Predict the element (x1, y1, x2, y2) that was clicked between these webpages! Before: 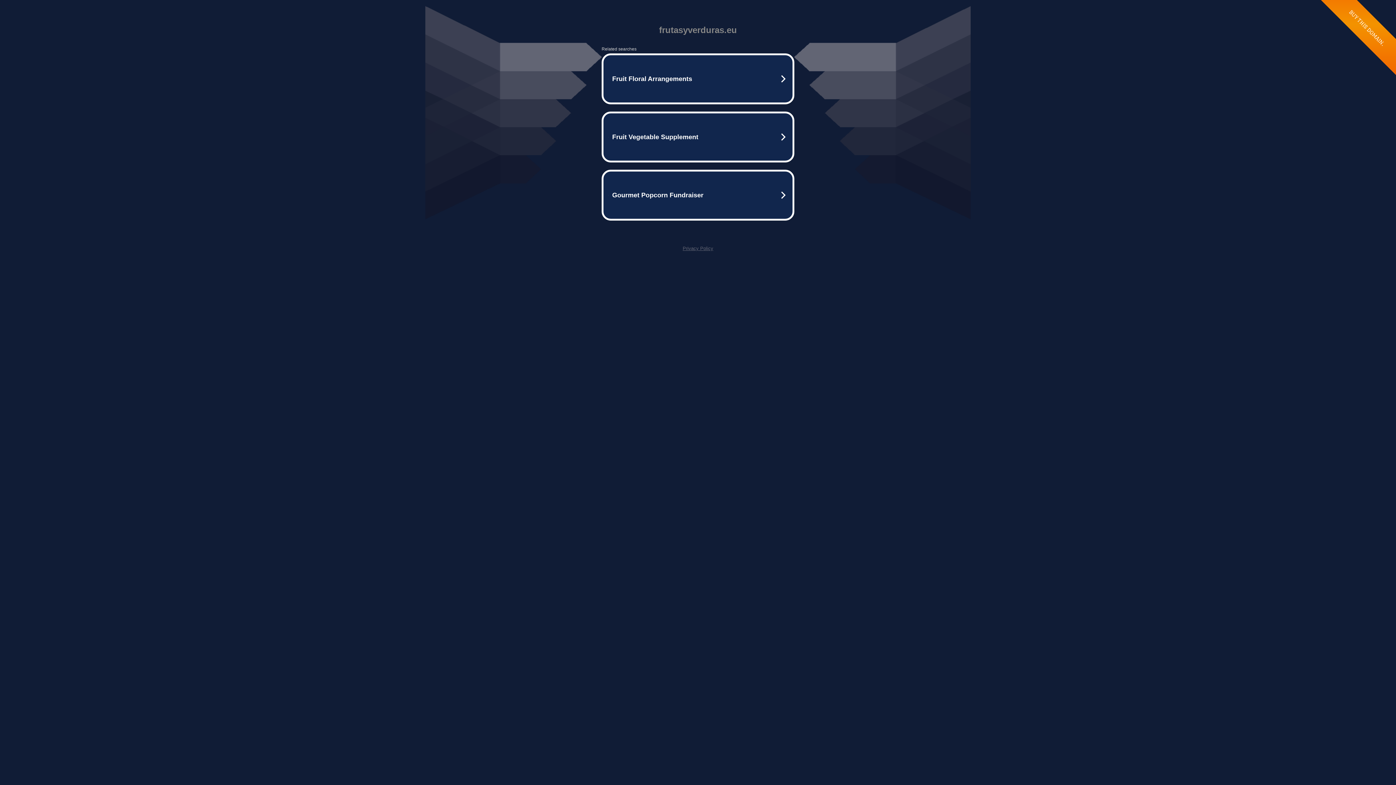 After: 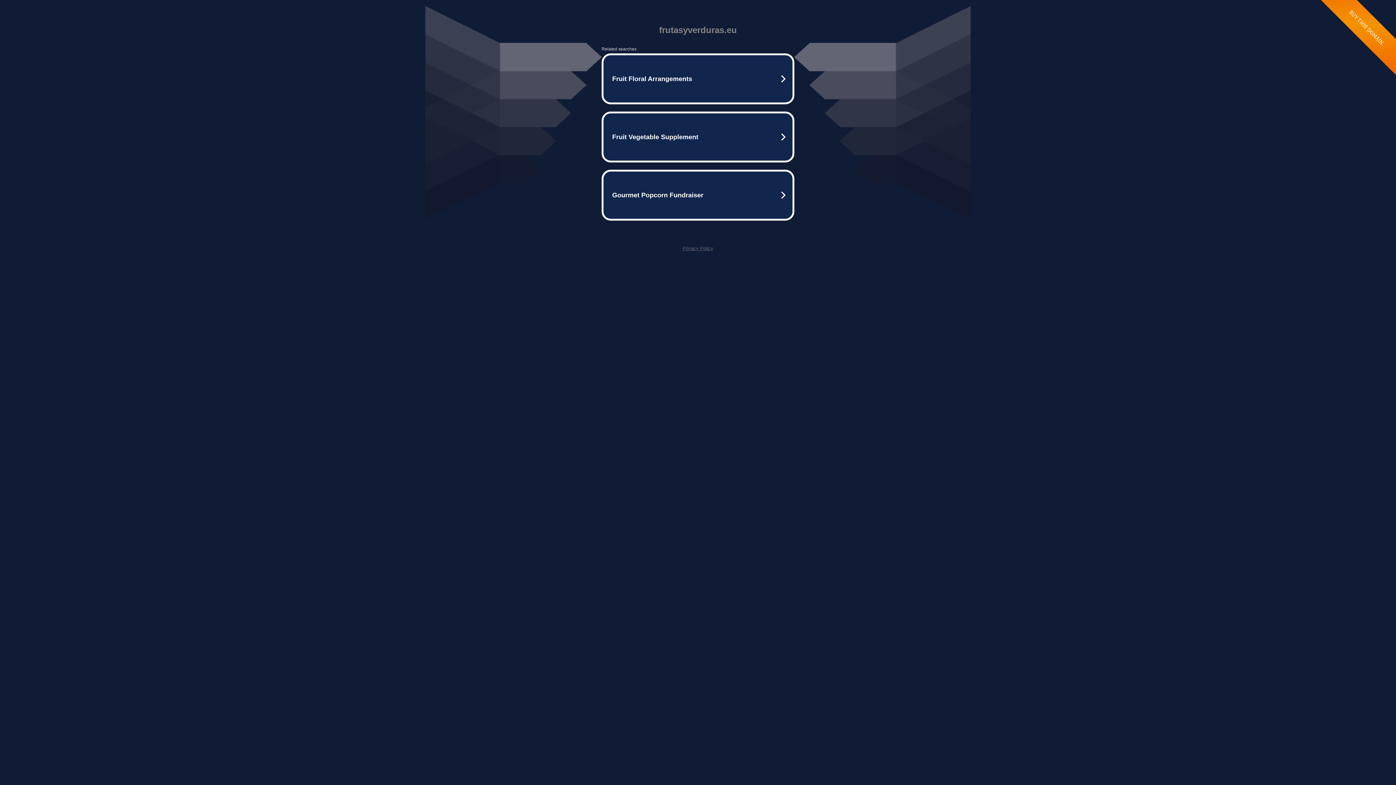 Action: label: Privacy Policy bbox: (682, 245, 713, 251)